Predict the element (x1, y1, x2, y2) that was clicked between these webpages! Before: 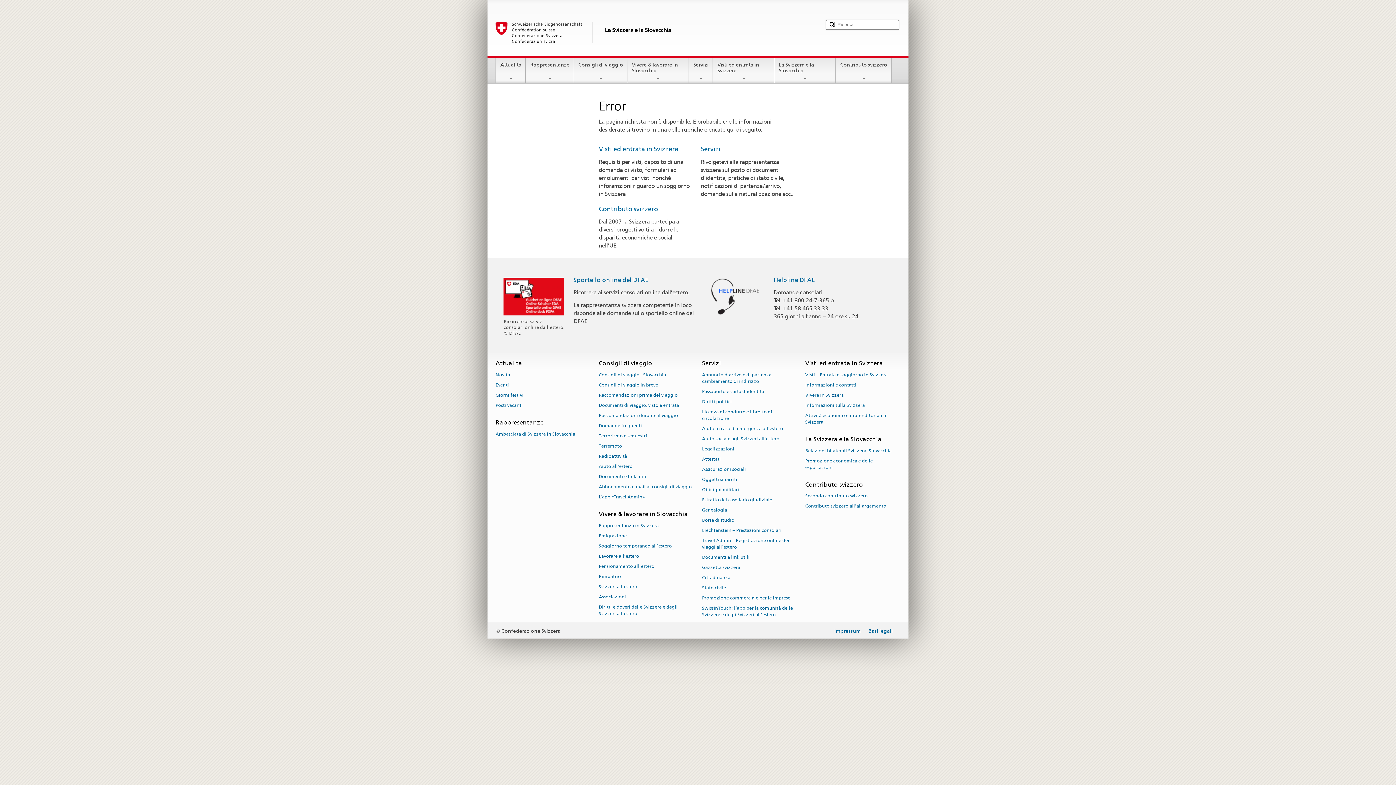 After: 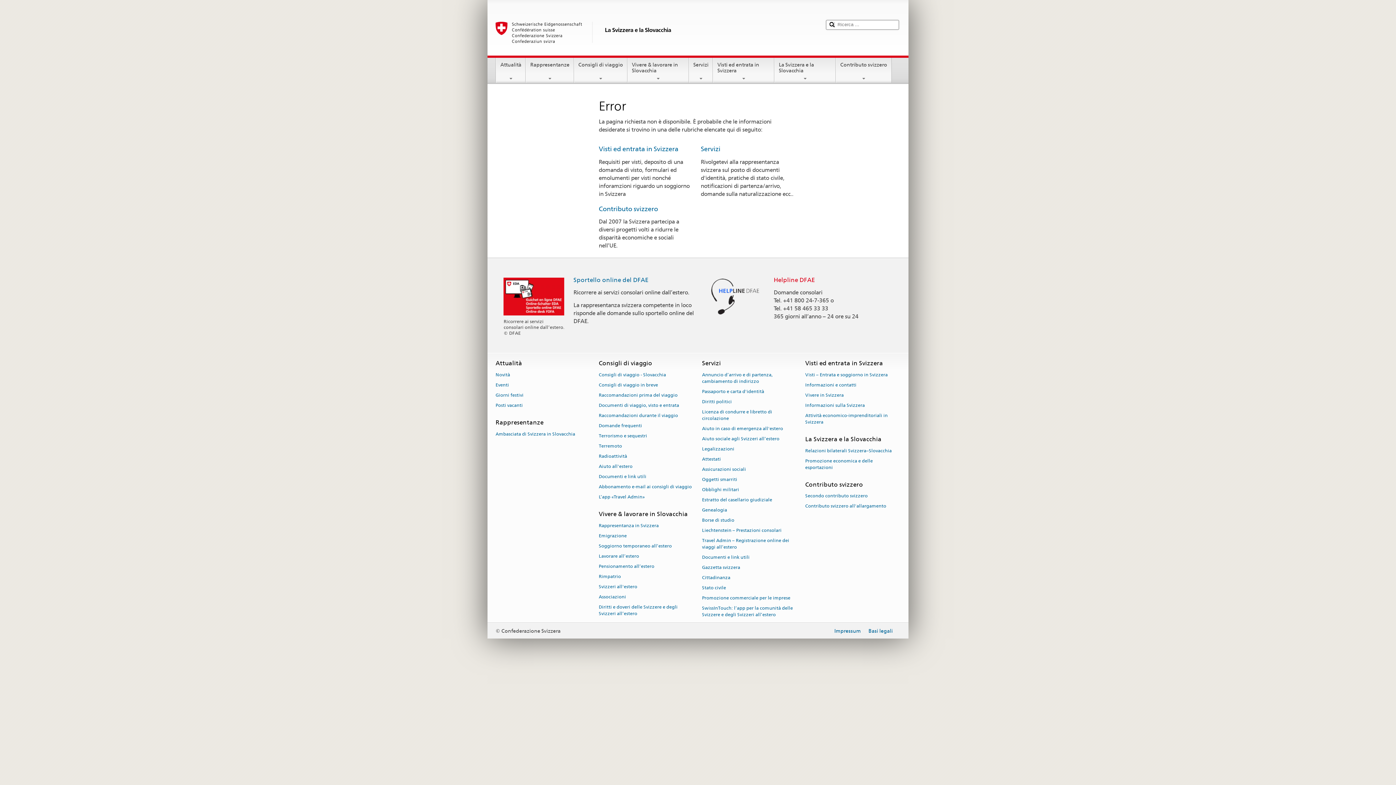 Action: bbox: (773, 276, 815, 283) label: Helpline DFAE